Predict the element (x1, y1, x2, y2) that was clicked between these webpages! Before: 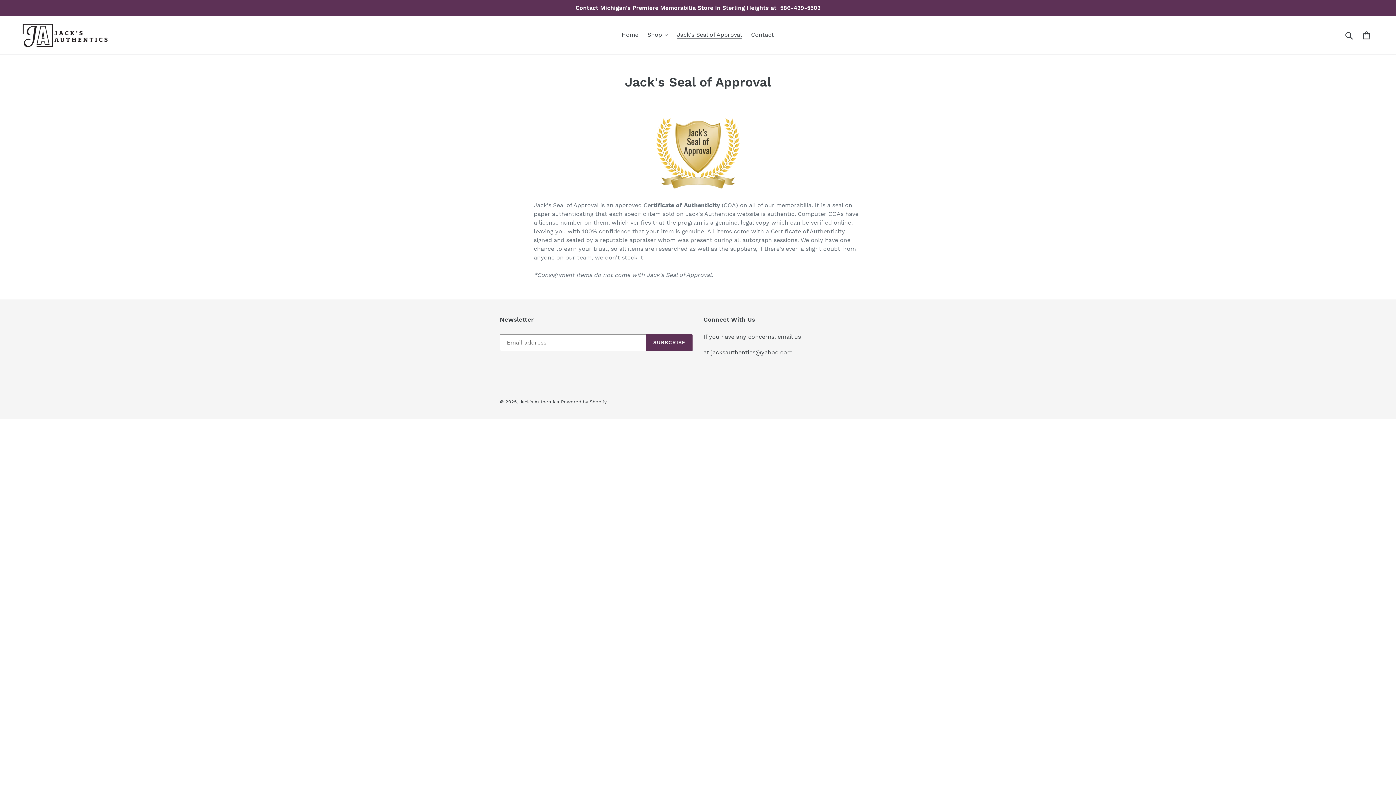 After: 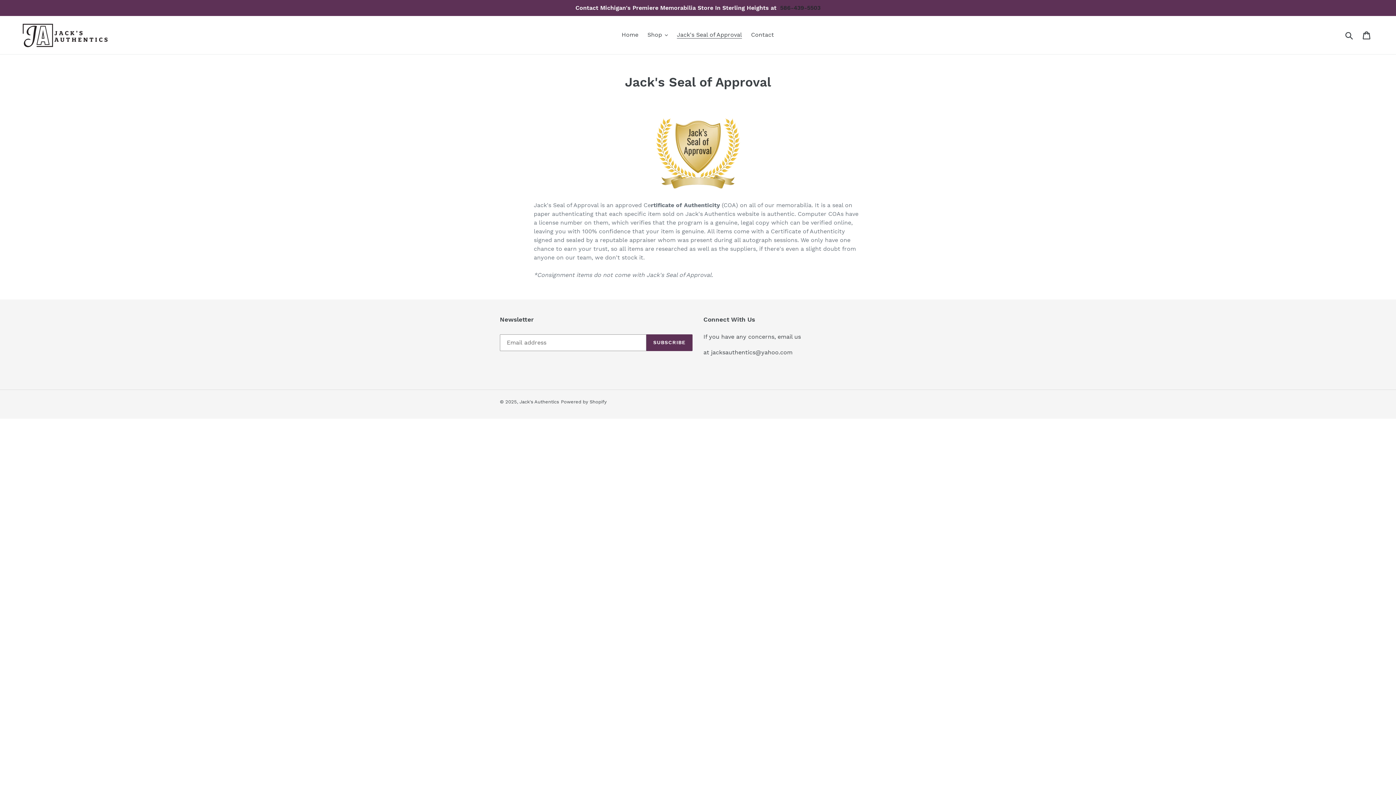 Action: label:  586-439-5503 bbox: (778, 4, 820, 11)